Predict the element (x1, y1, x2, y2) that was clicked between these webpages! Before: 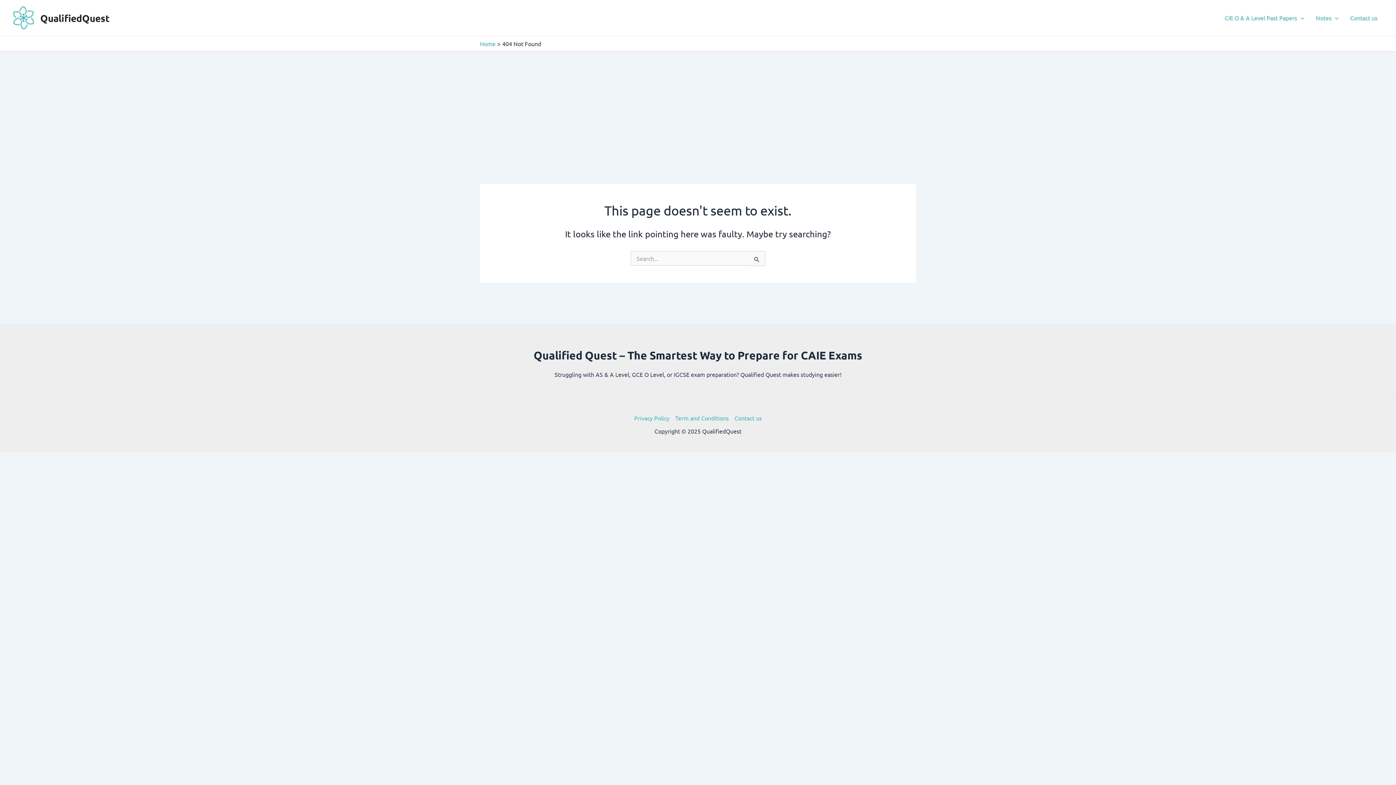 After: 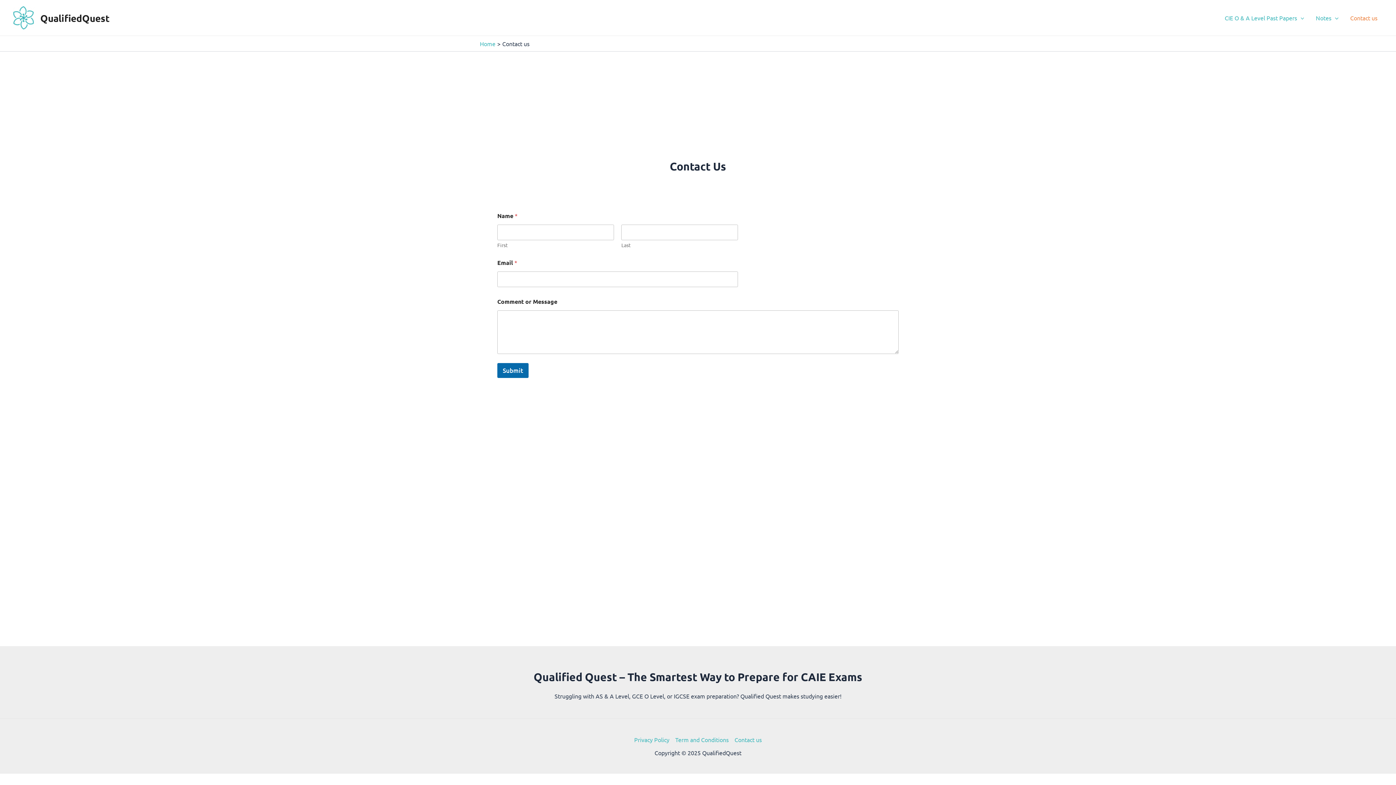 Action: bbox: (1344, 8, 1383, 26) label: Contact us